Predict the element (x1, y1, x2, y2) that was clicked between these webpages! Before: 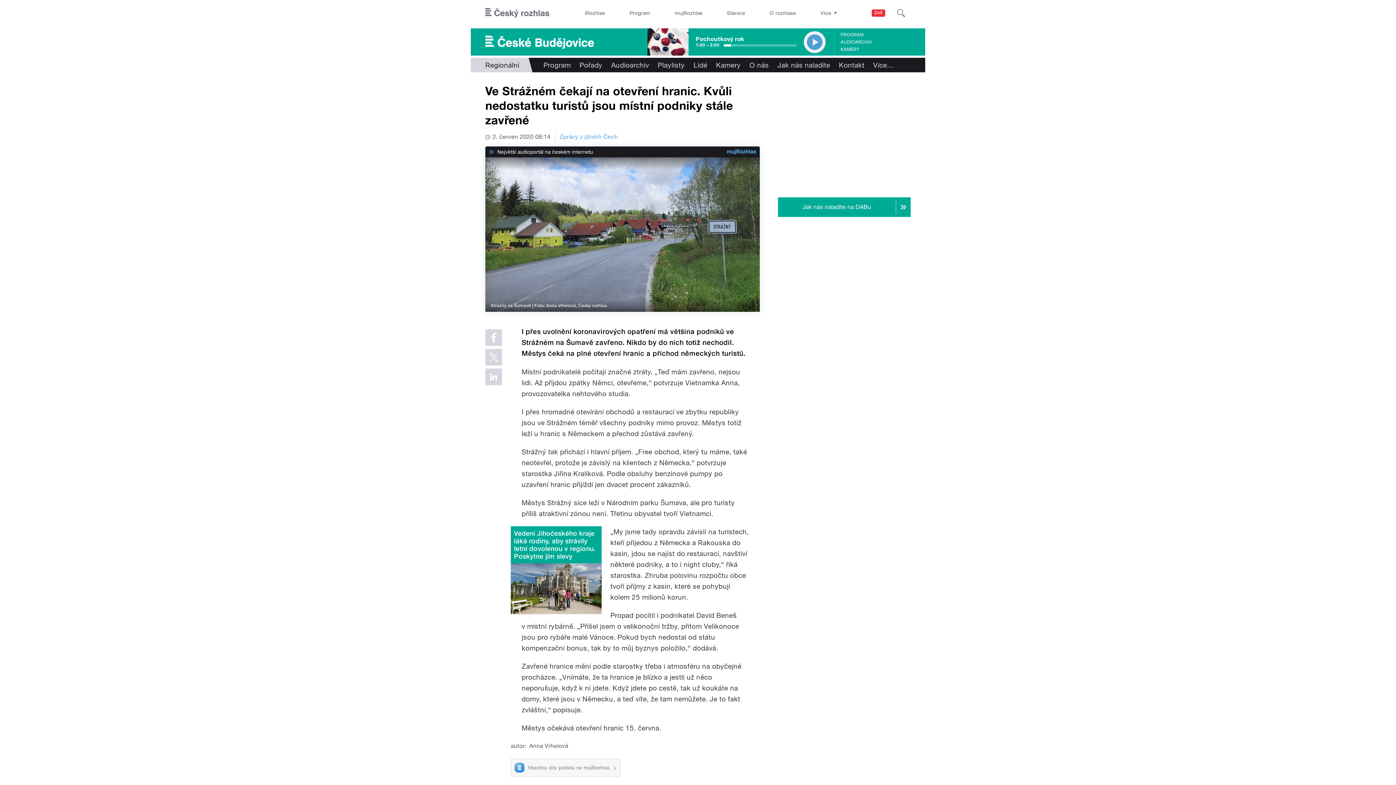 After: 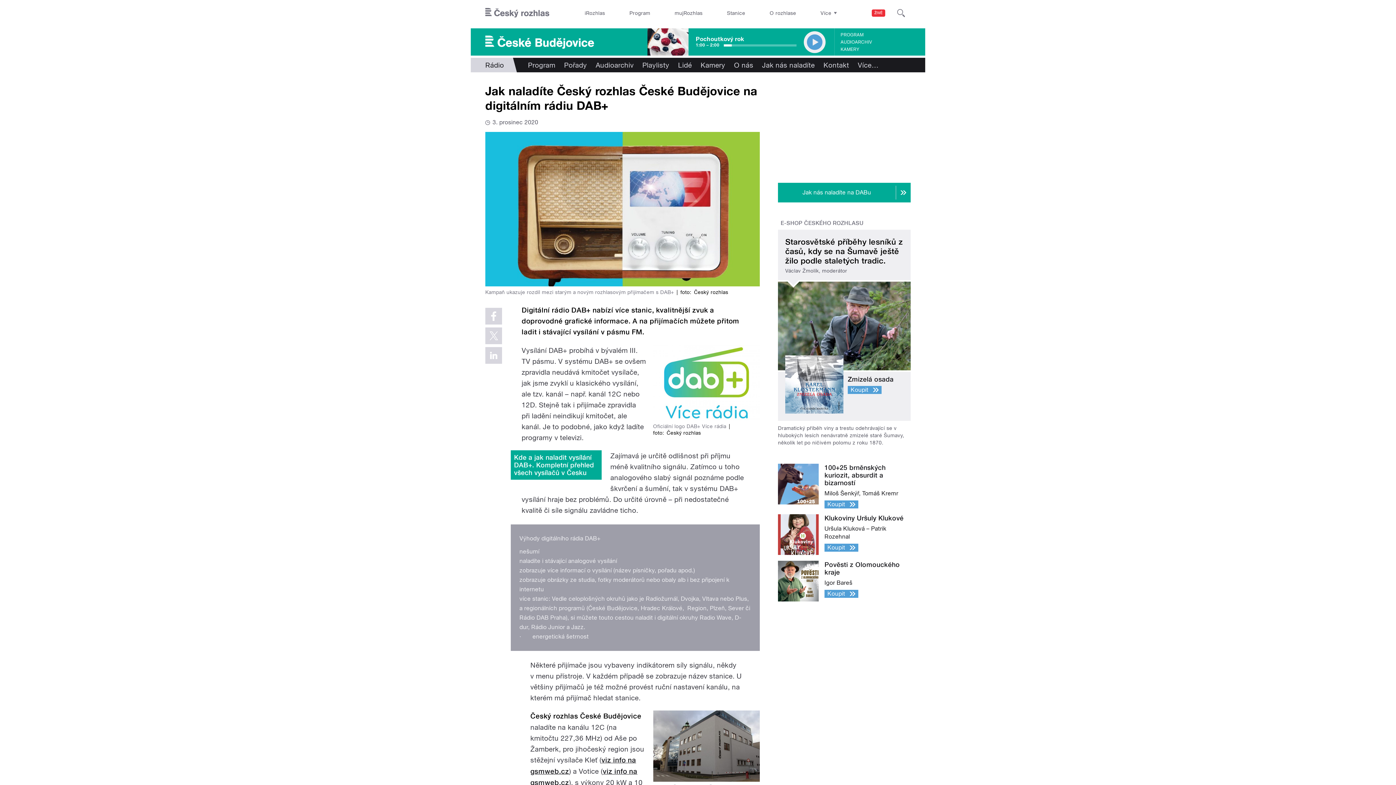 Action: label: Jak nás naladíte na DABu bbox: (778, 197, 910, 217)